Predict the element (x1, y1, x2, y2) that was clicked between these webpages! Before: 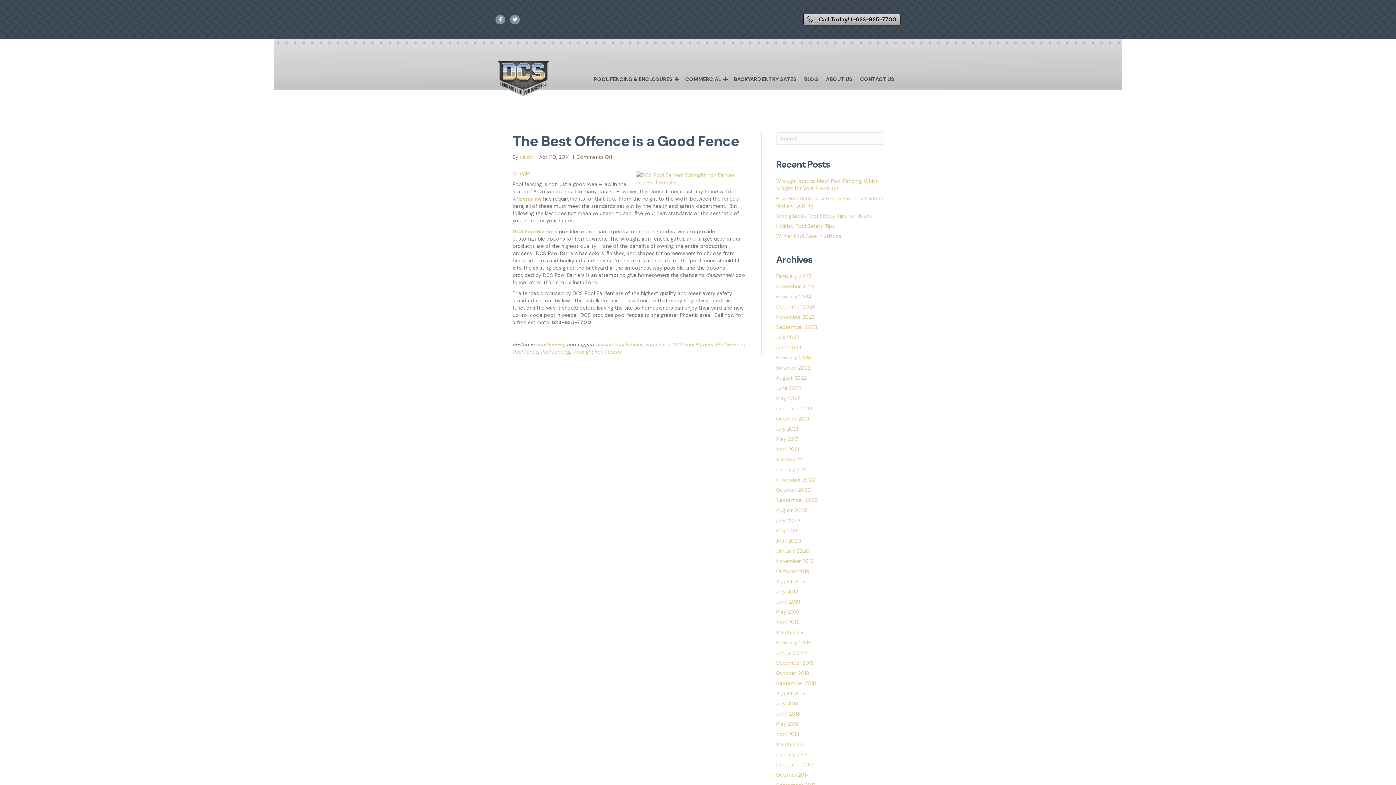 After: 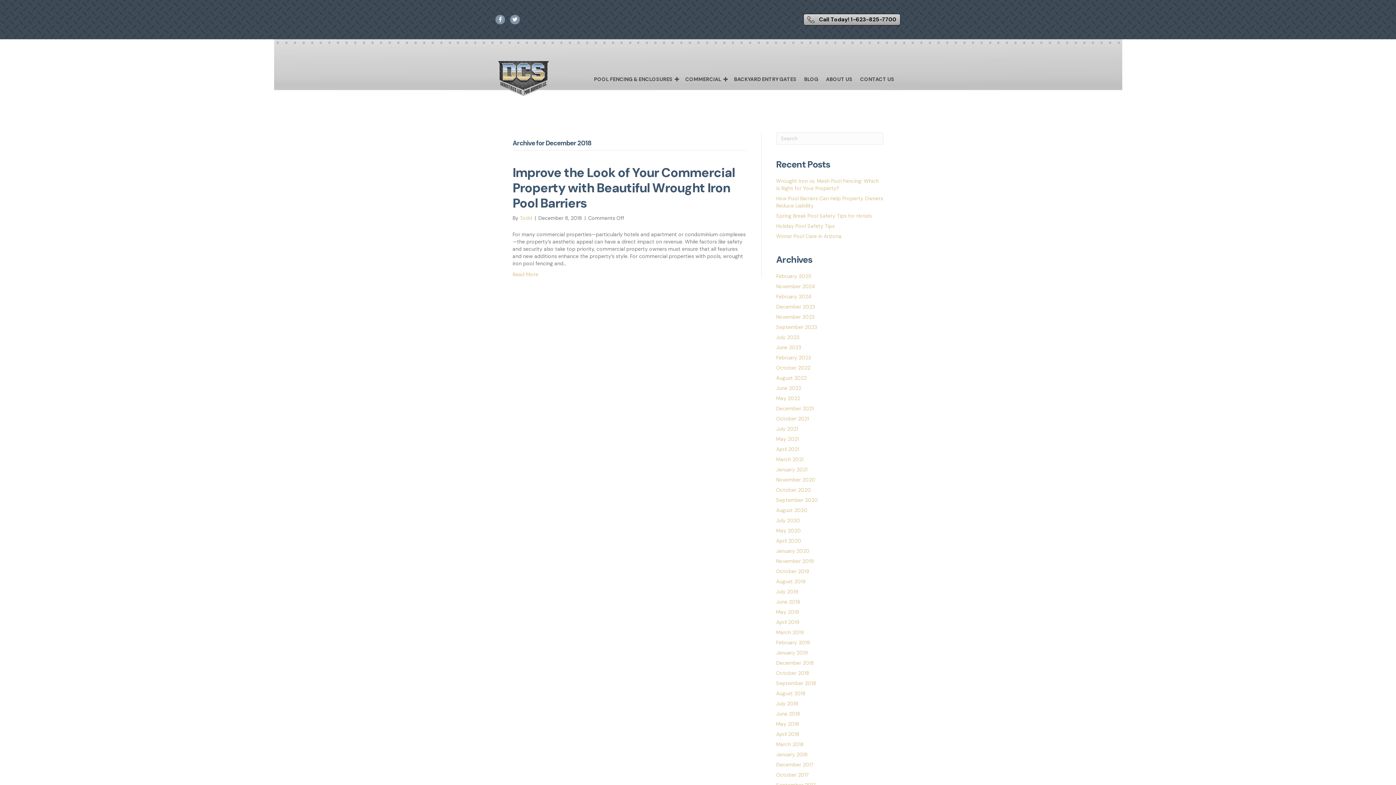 Action: label: December 2018 bbox: (776, 660, 814, 666)